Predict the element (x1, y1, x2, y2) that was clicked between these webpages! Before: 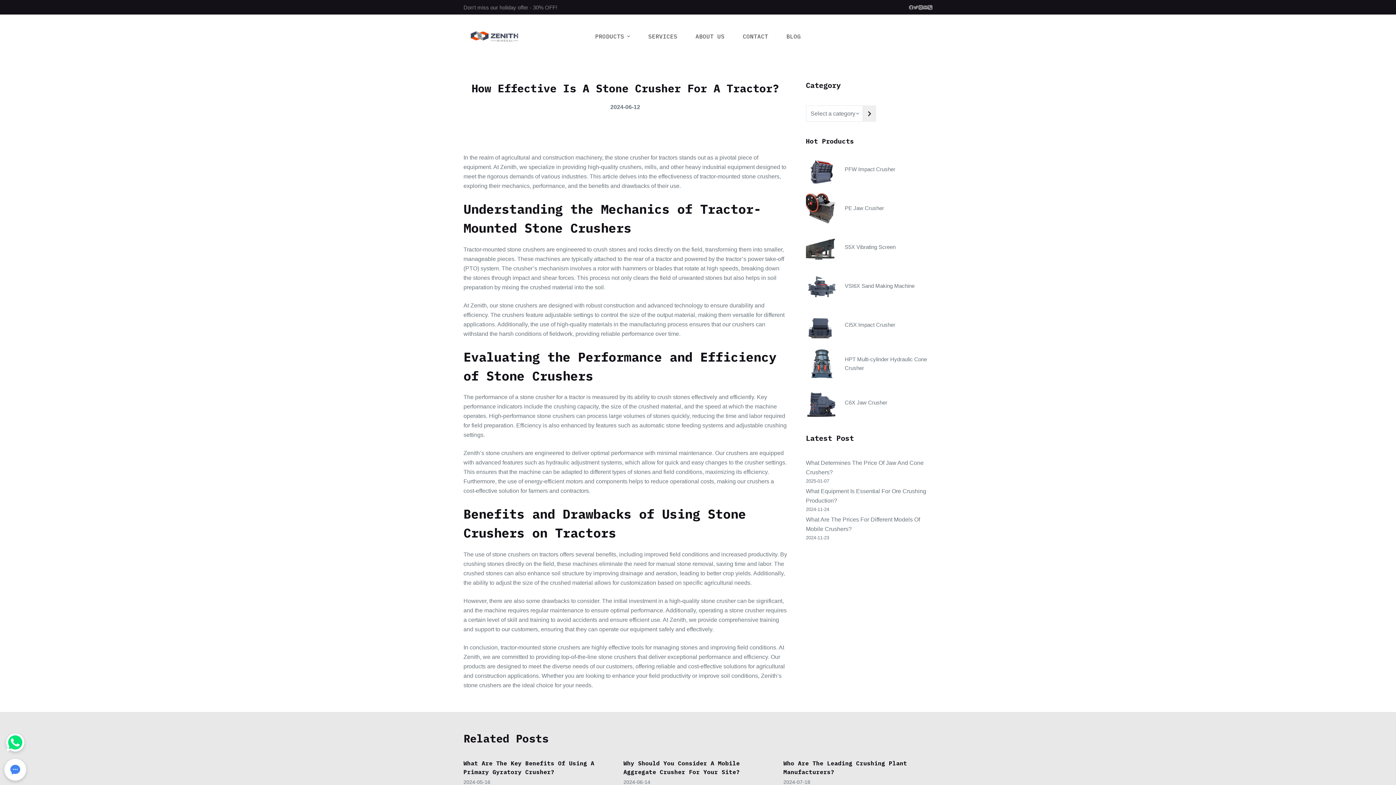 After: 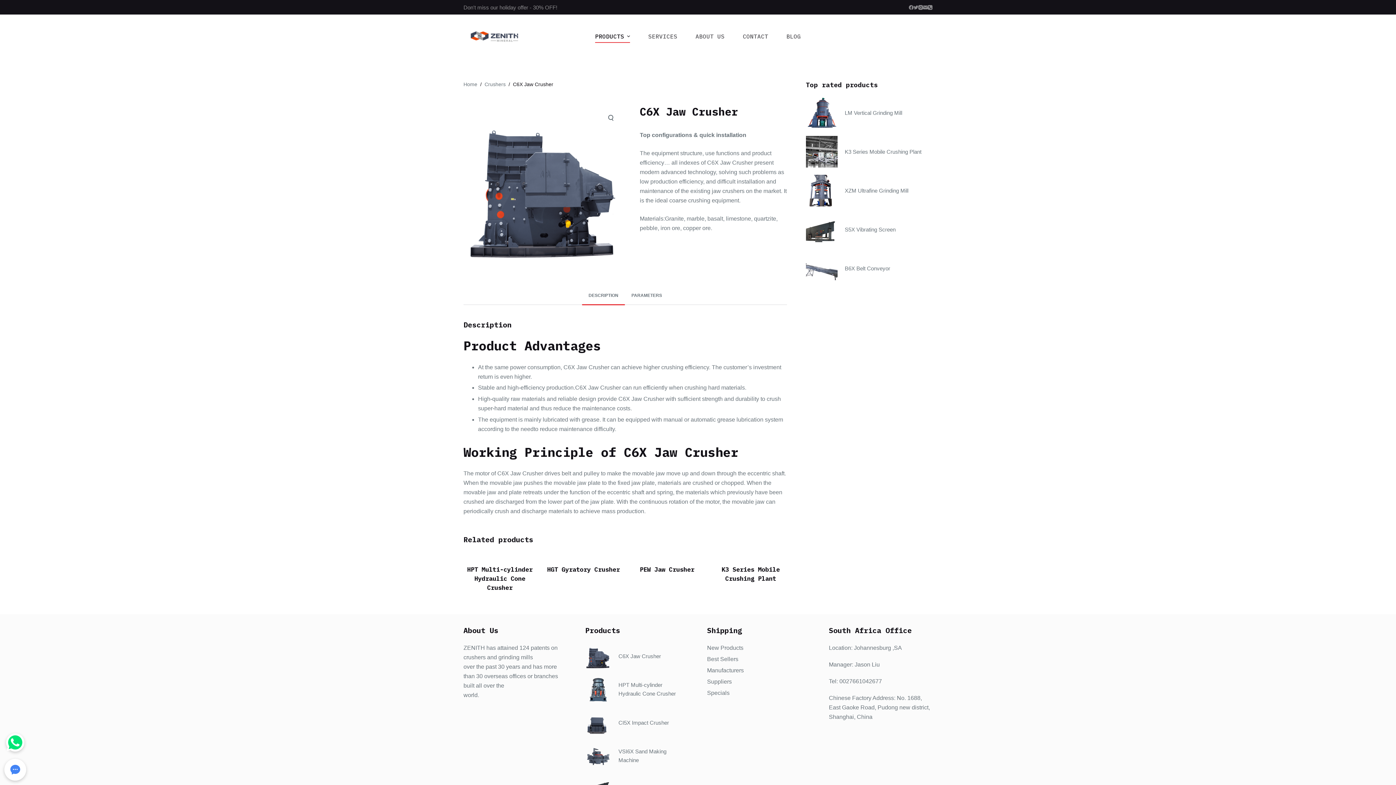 Action: bbox: (806, 387, 837, 418)